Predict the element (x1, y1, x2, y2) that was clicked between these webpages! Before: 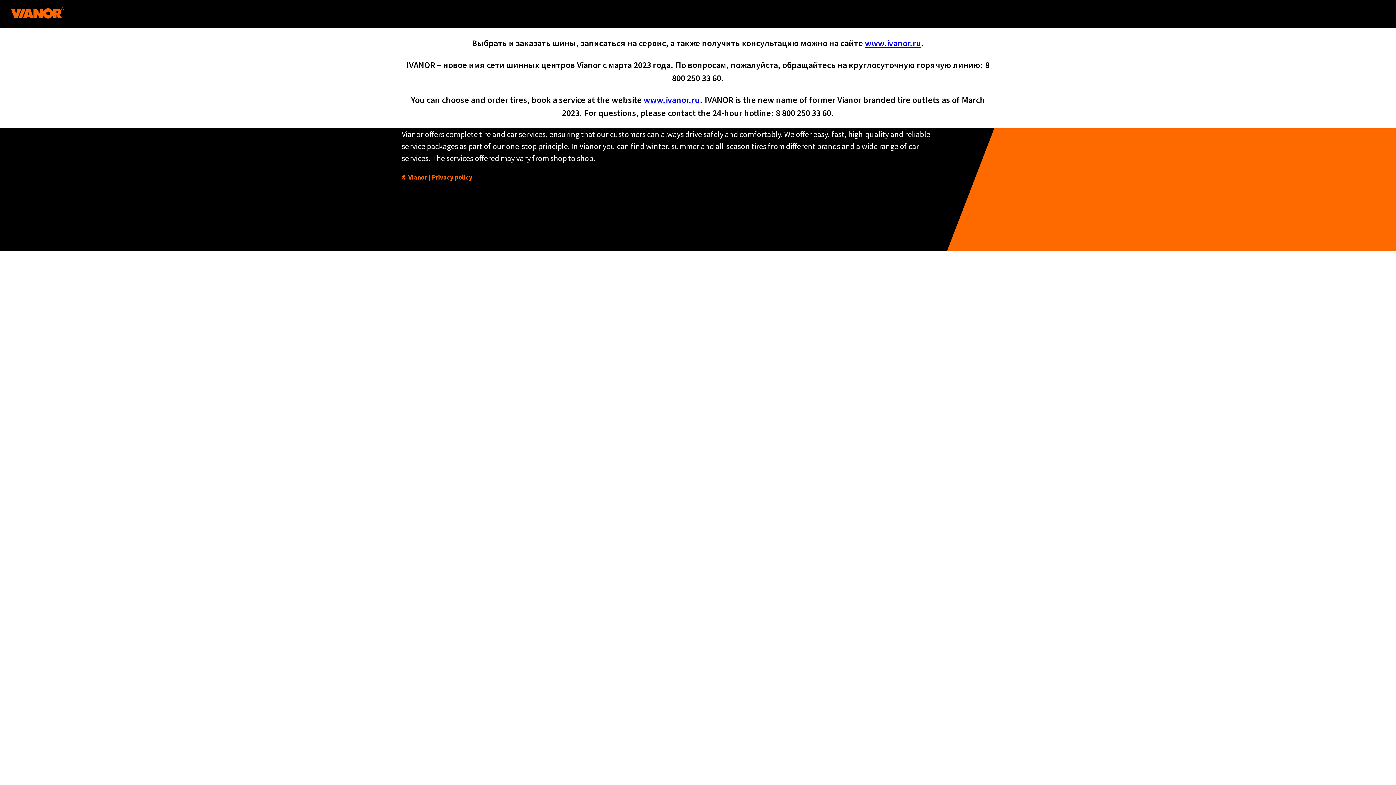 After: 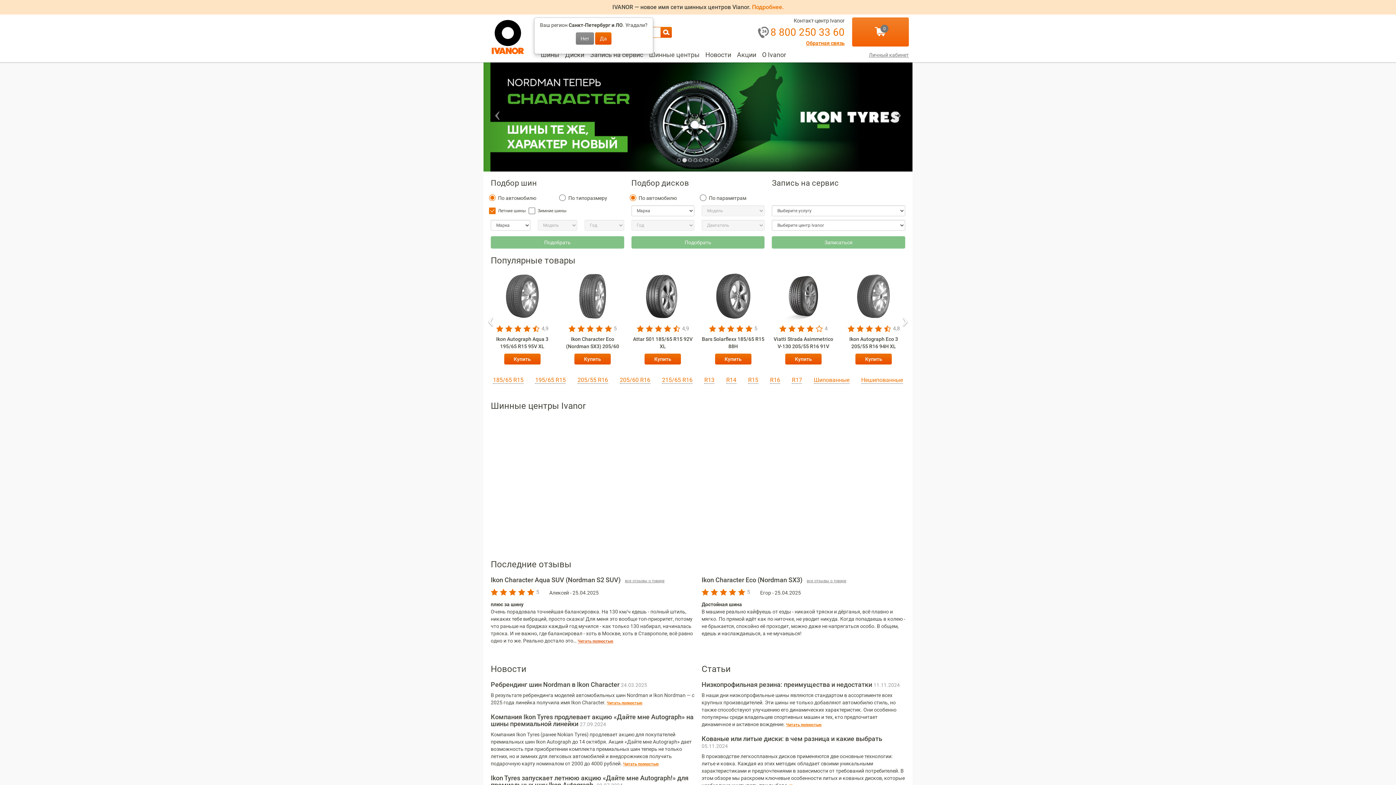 Action: bbox: (643, 94, 700, 105) label: www.ivanor.ru